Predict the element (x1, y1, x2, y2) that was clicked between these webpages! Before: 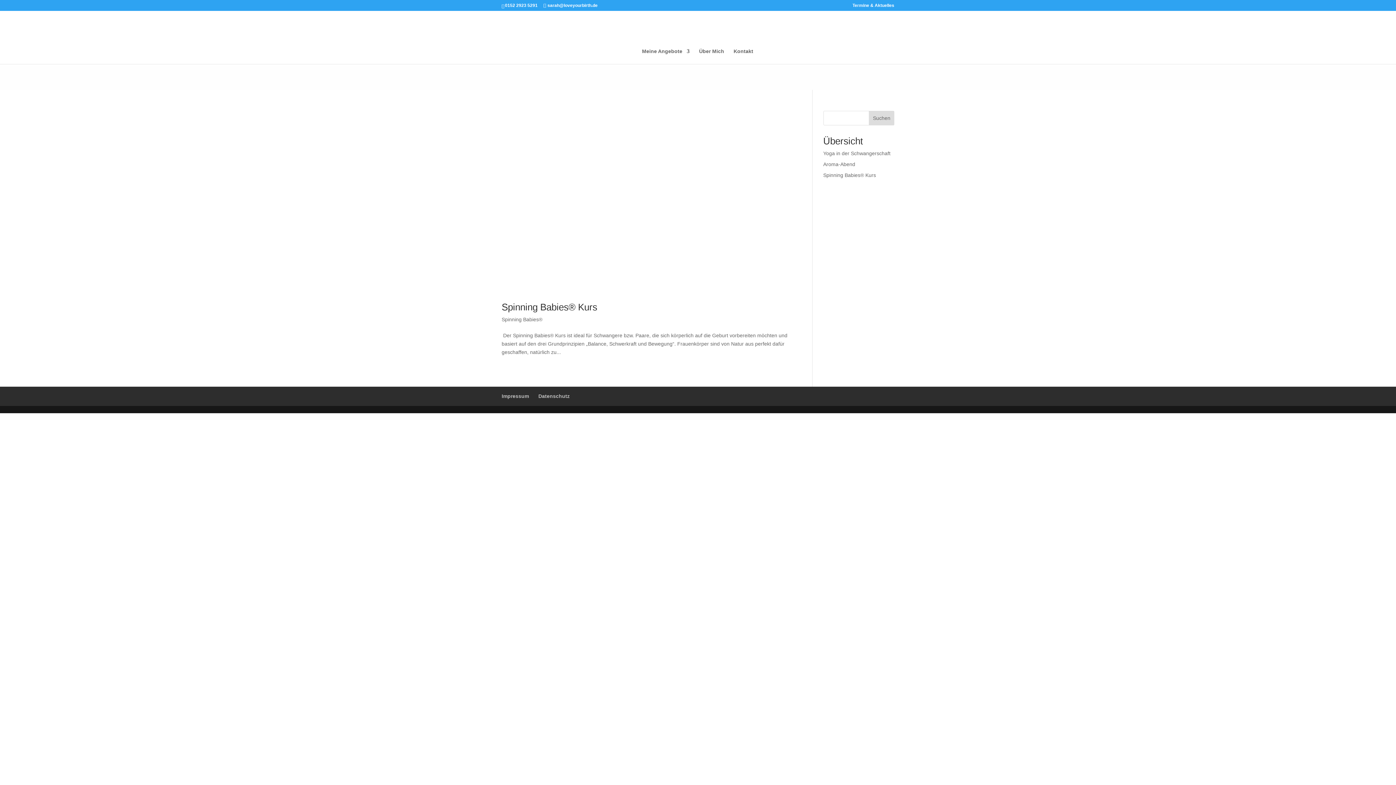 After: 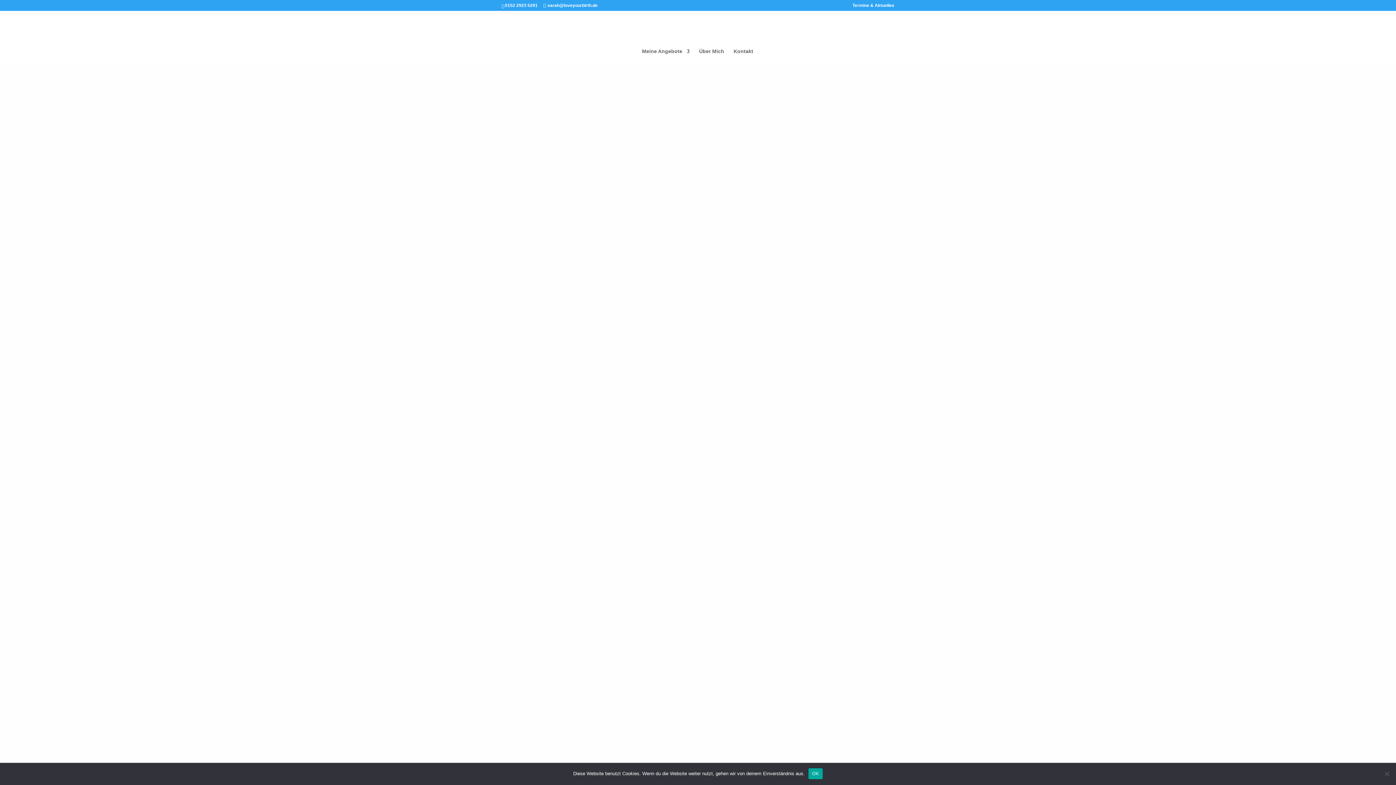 Action: label: Spinning Babies® Kurs bbox: (501, 301, 597, 312)